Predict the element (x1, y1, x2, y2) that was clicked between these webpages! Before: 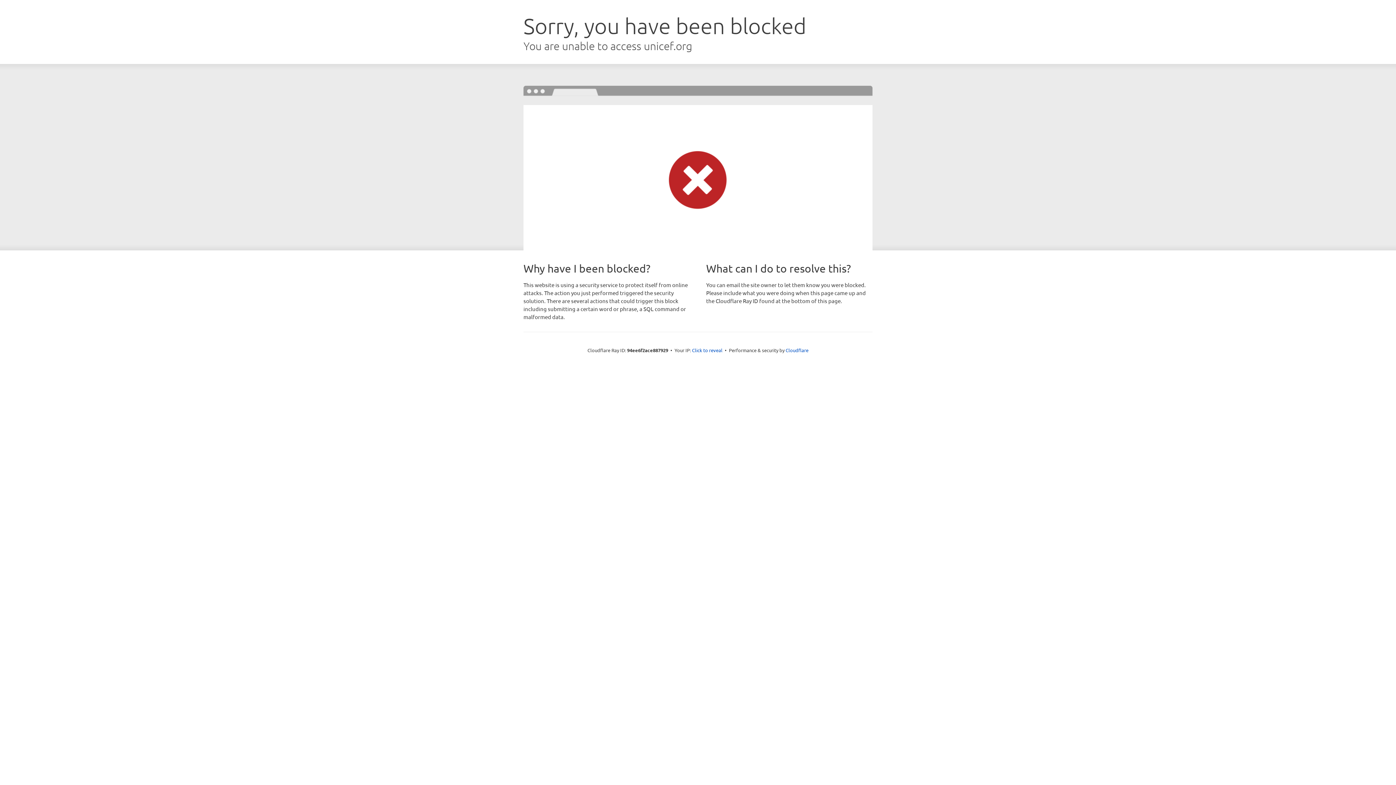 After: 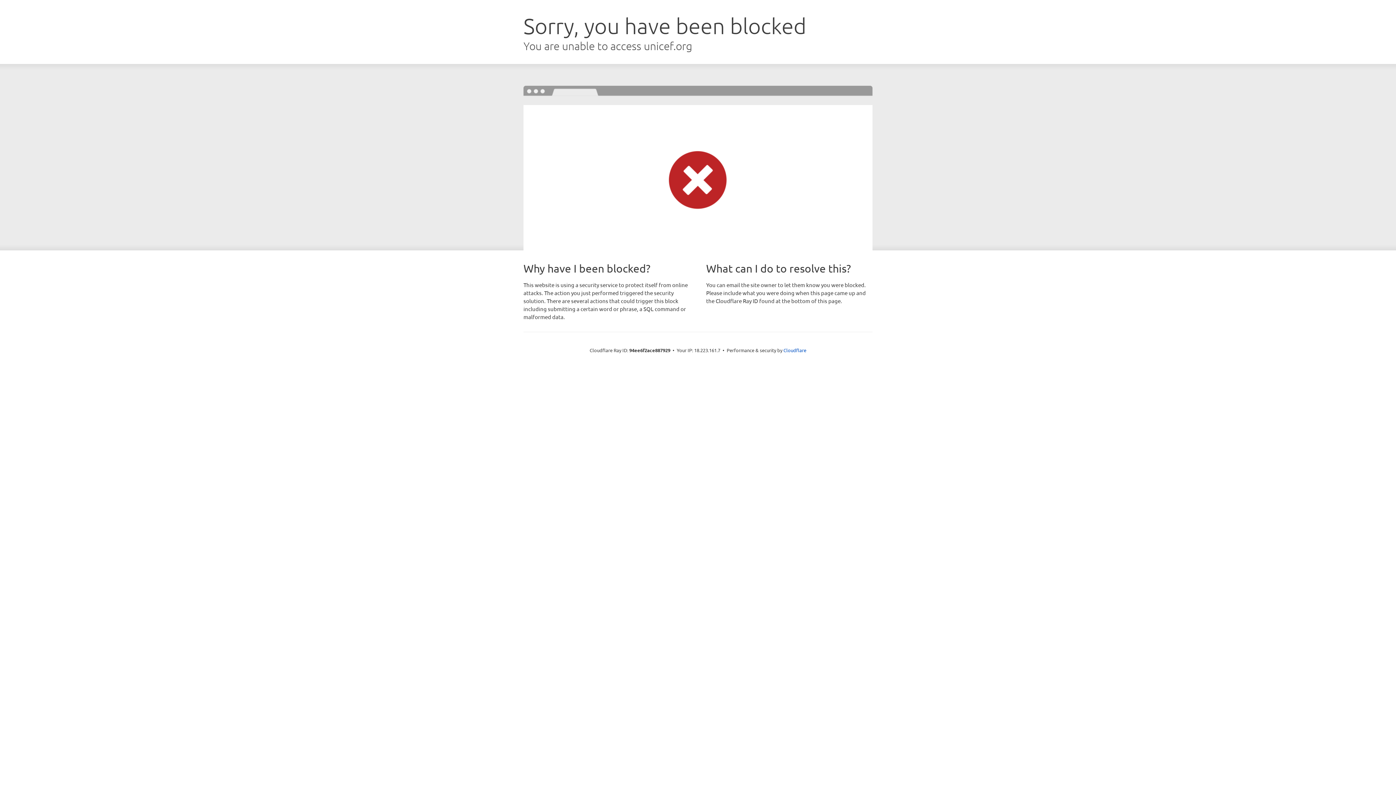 Action: label: Click to reveal bbox: (692, 346, 722, 353)